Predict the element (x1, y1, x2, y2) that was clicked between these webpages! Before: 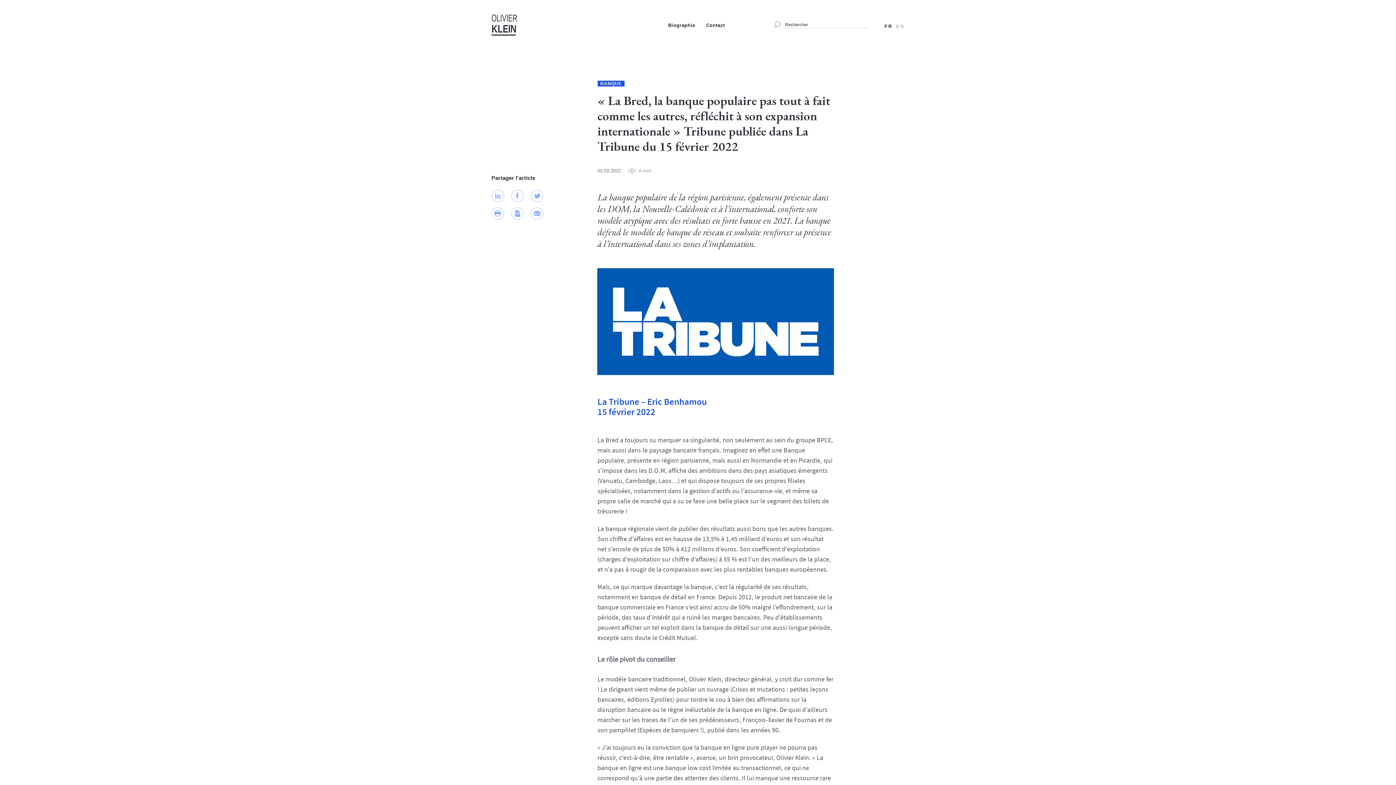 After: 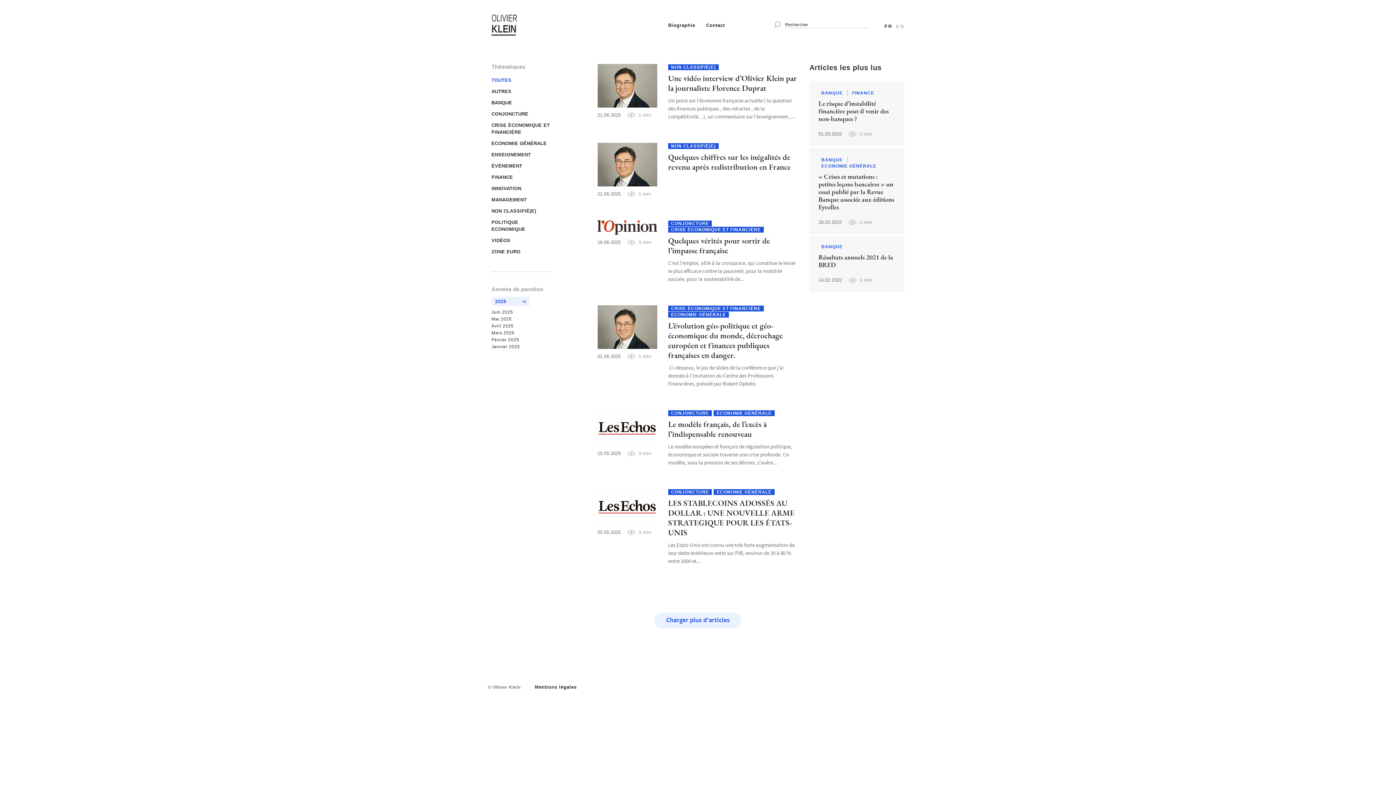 Action: label: OLIVIER
KLEIN bbox: (491, 13, 516, 34)